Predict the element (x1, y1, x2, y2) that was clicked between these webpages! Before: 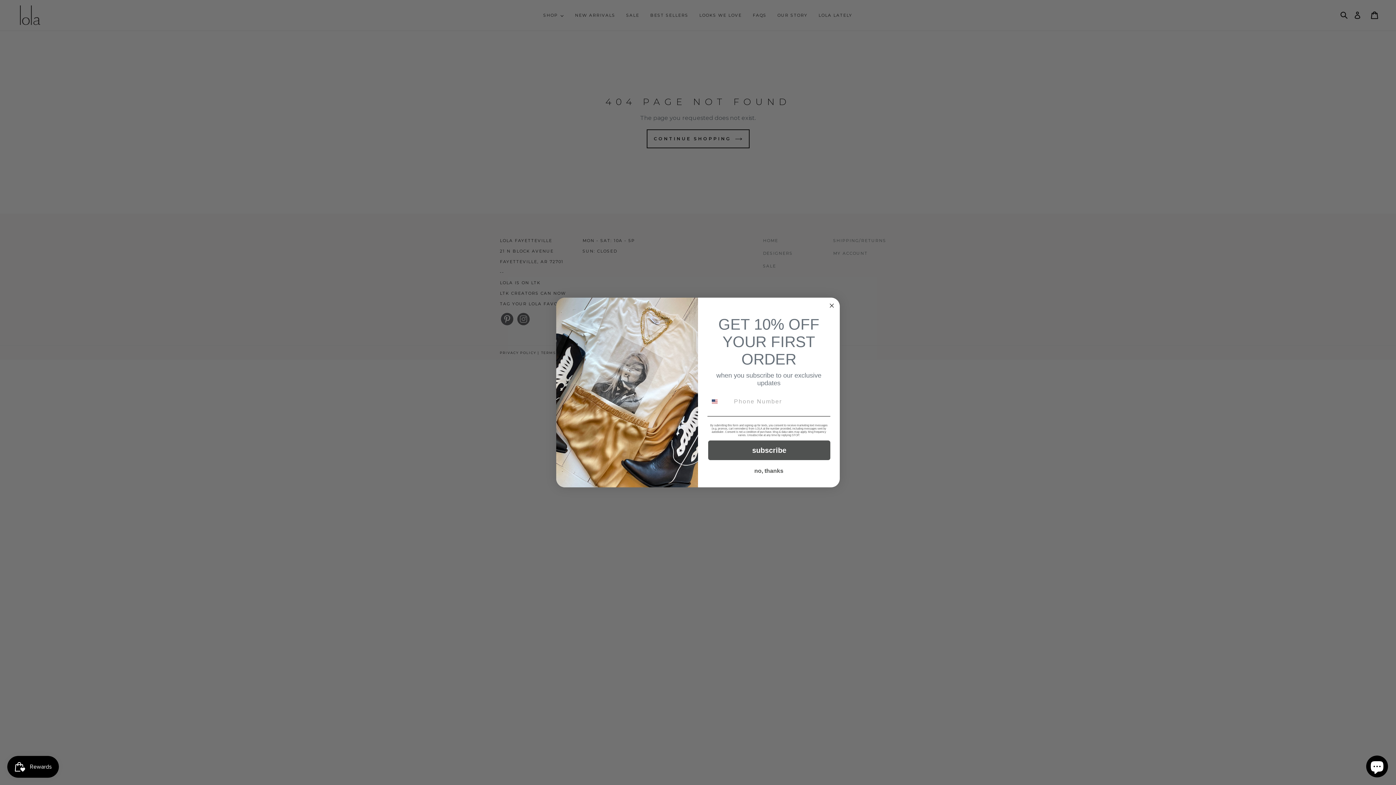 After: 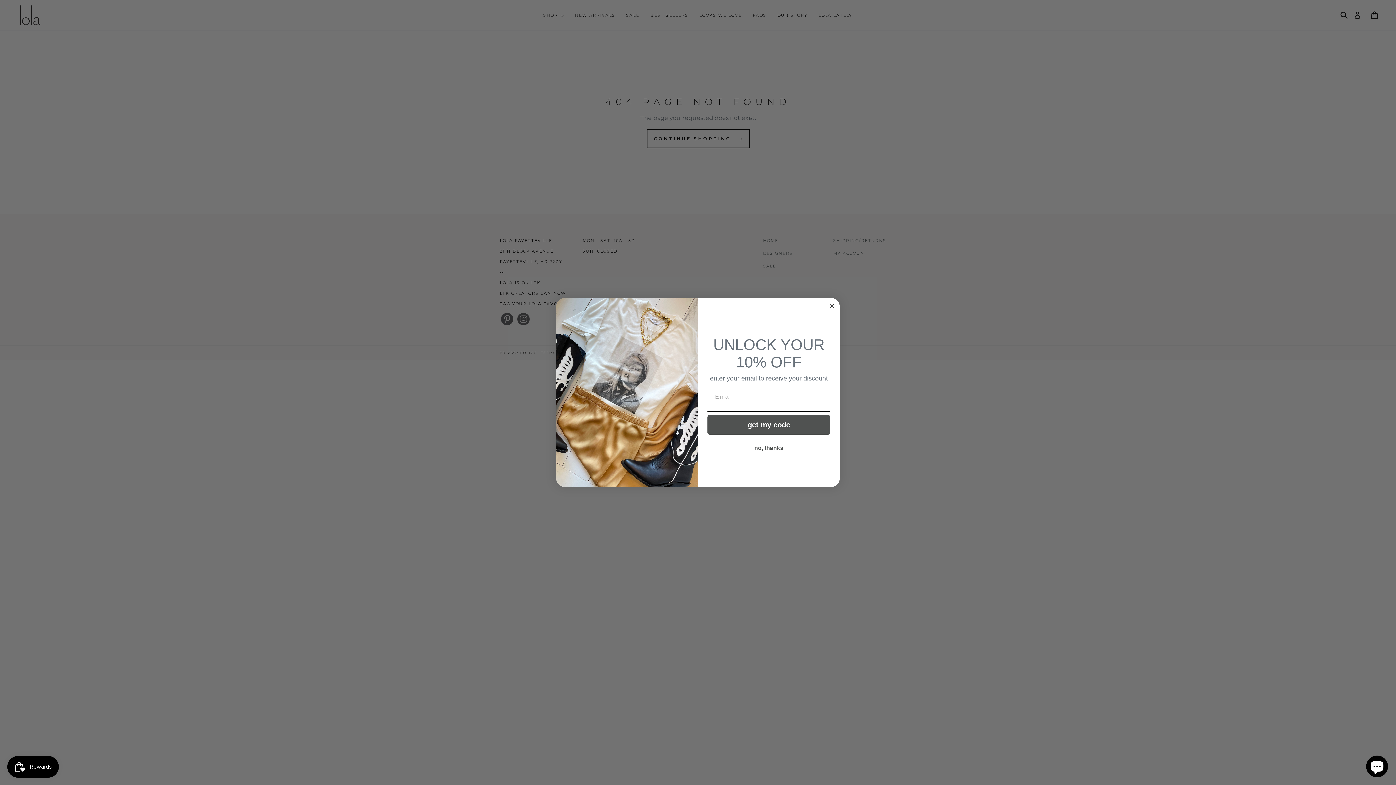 Action: label: subscribe bbox: (708, 440, 830, 460)